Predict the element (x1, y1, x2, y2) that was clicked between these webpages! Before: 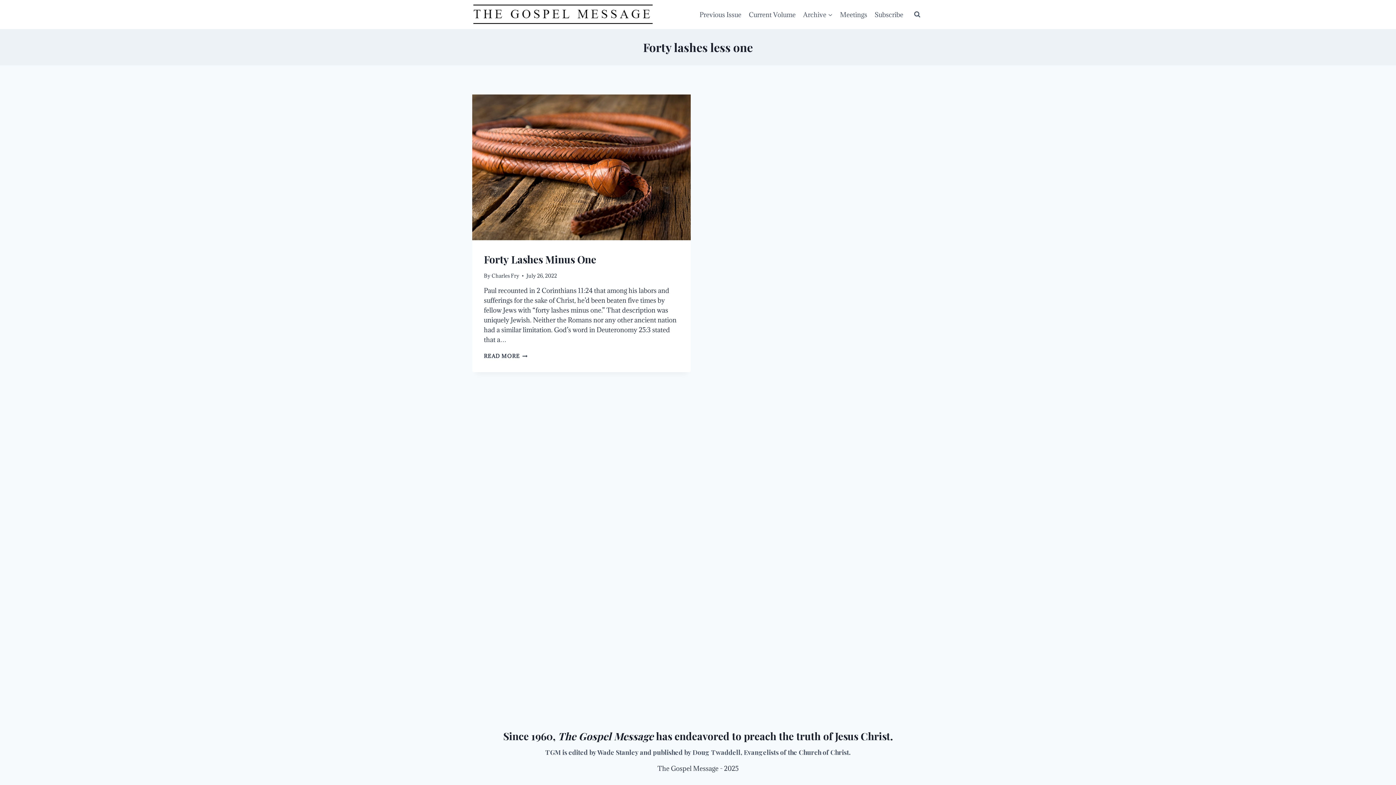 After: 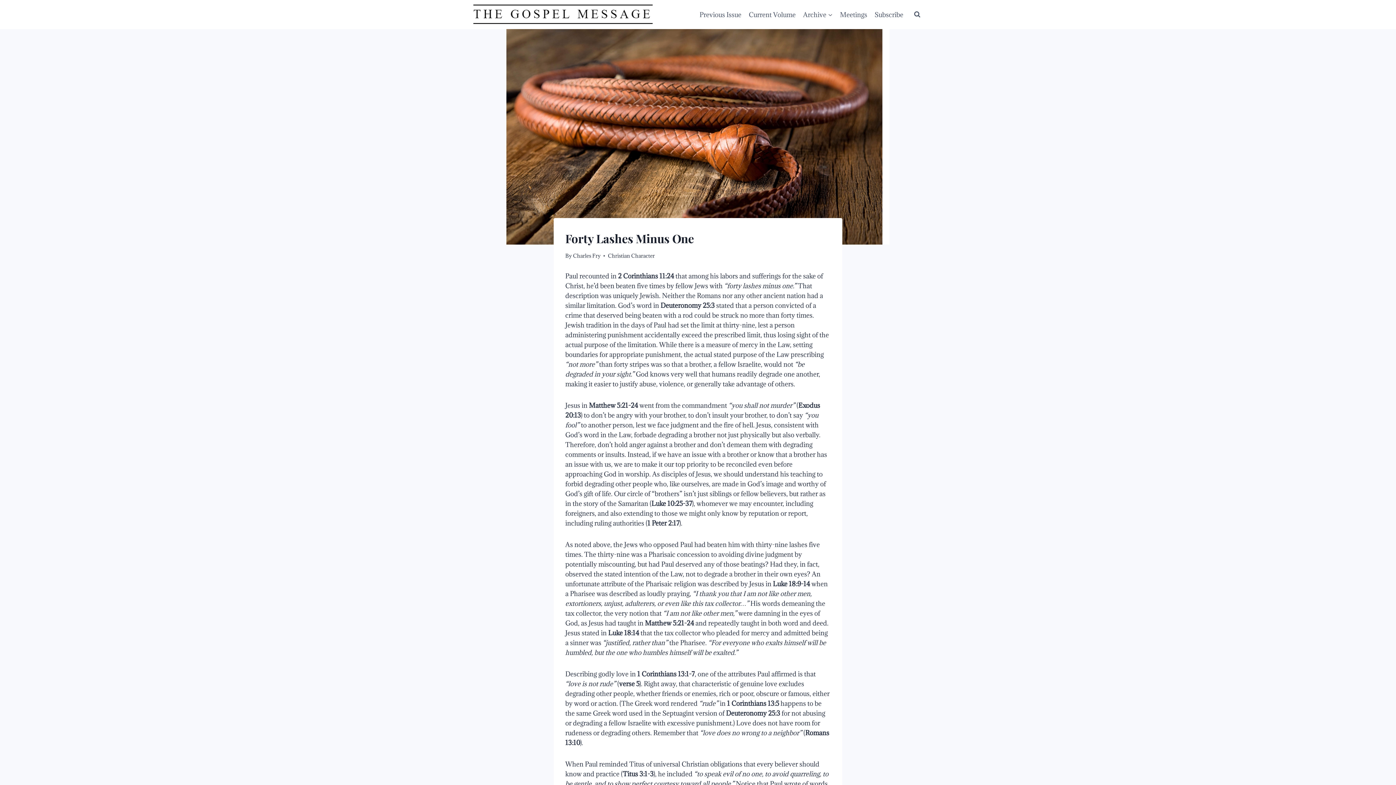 Action: bbox: (484, 252, 596, 266) label: Forty Lashes Minus One